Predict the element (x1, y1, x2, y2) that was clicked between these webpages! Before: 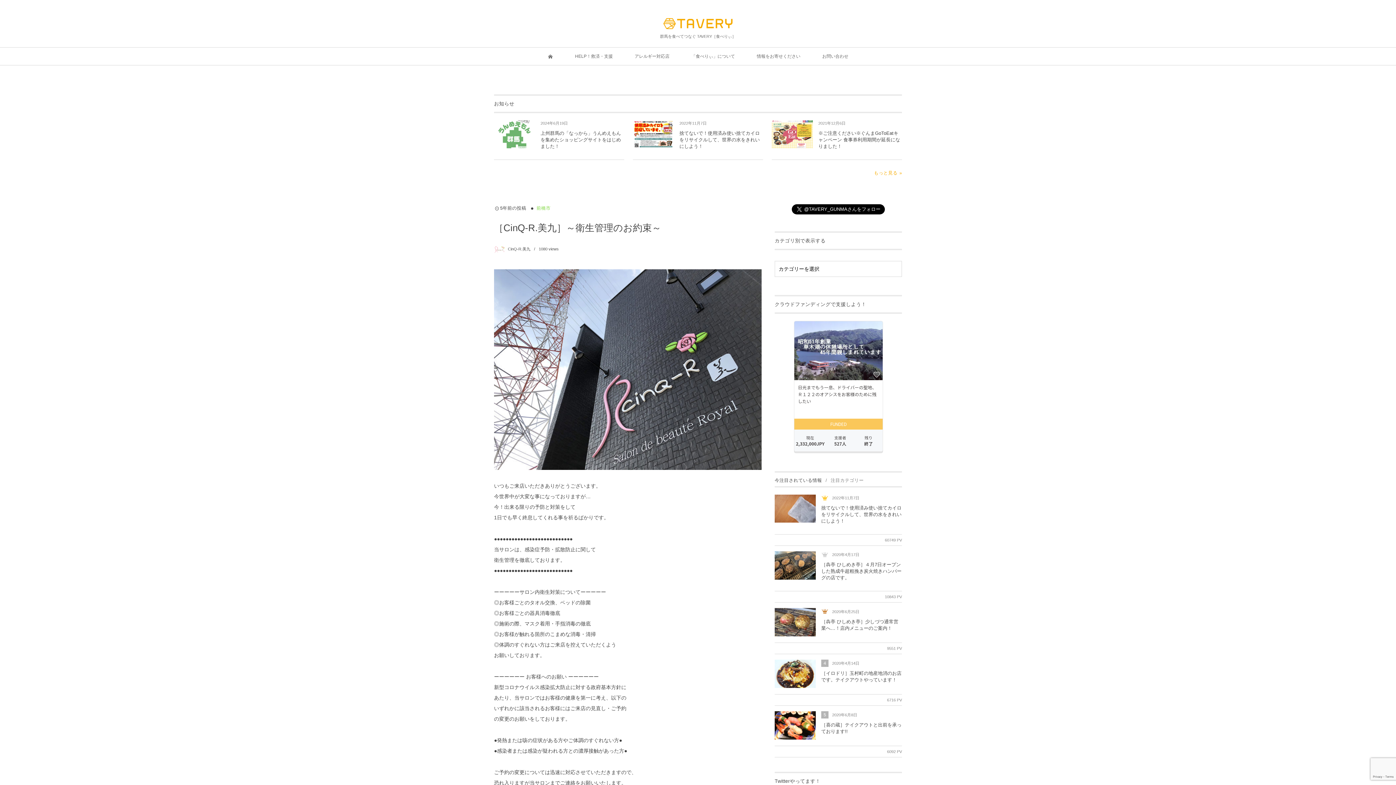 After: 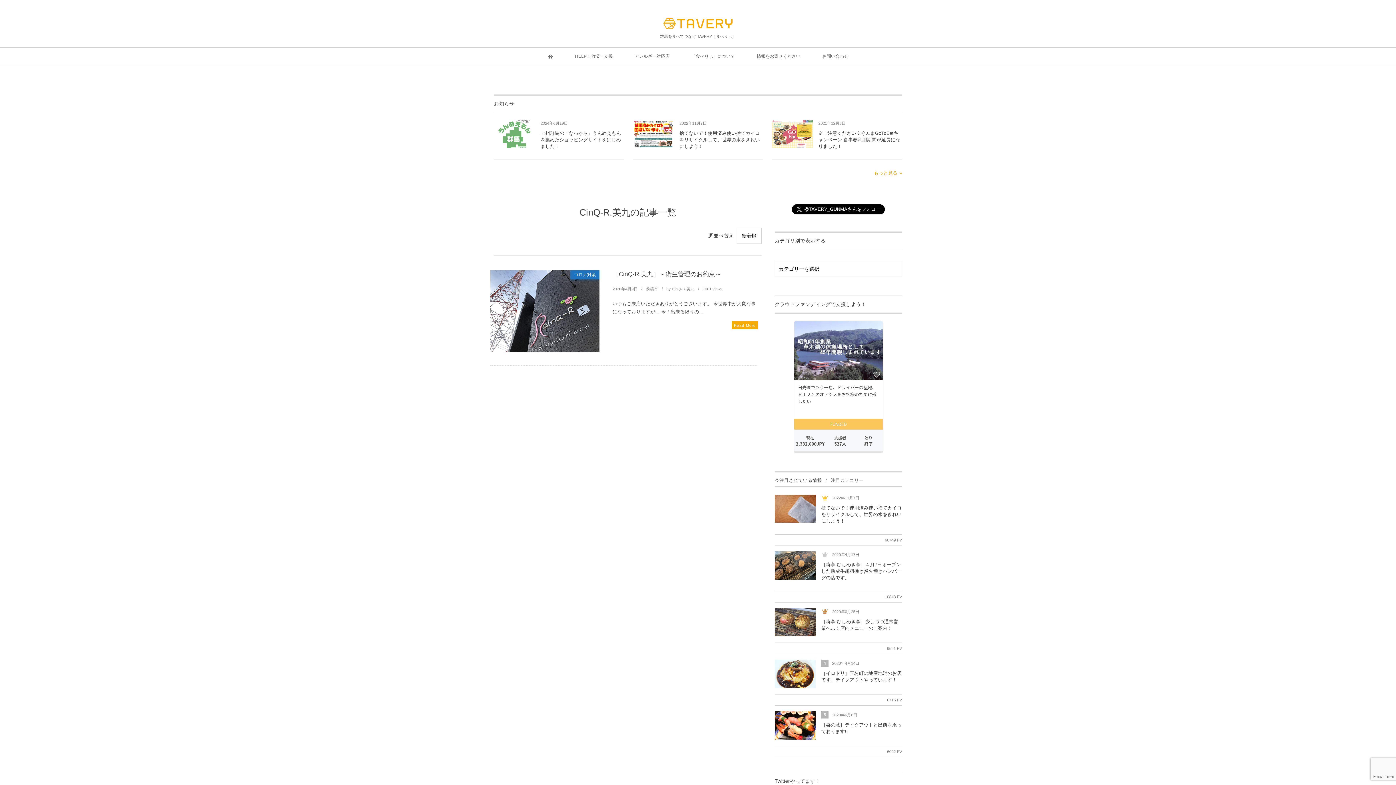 Action: bbox: (508, 246, 530, 251) label: CinQ-R.美九